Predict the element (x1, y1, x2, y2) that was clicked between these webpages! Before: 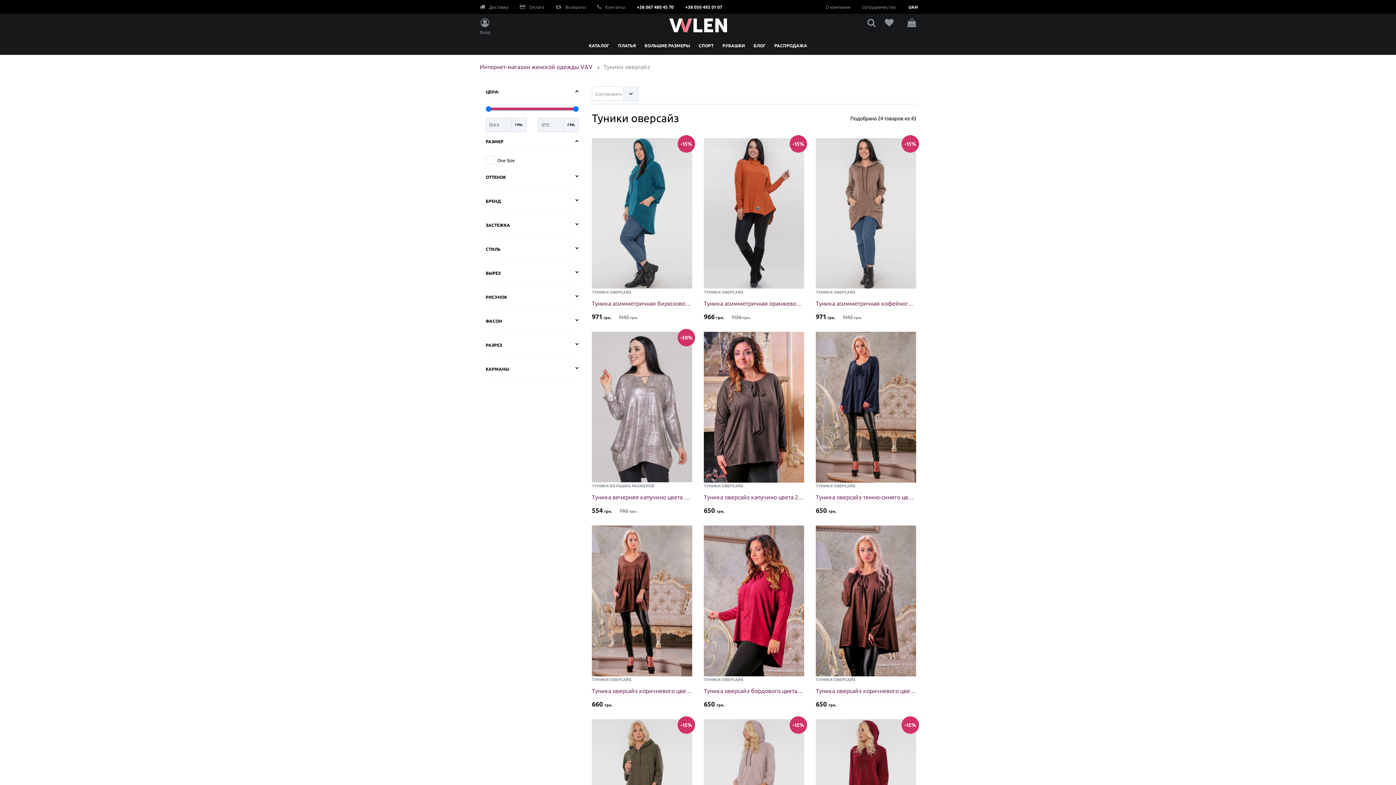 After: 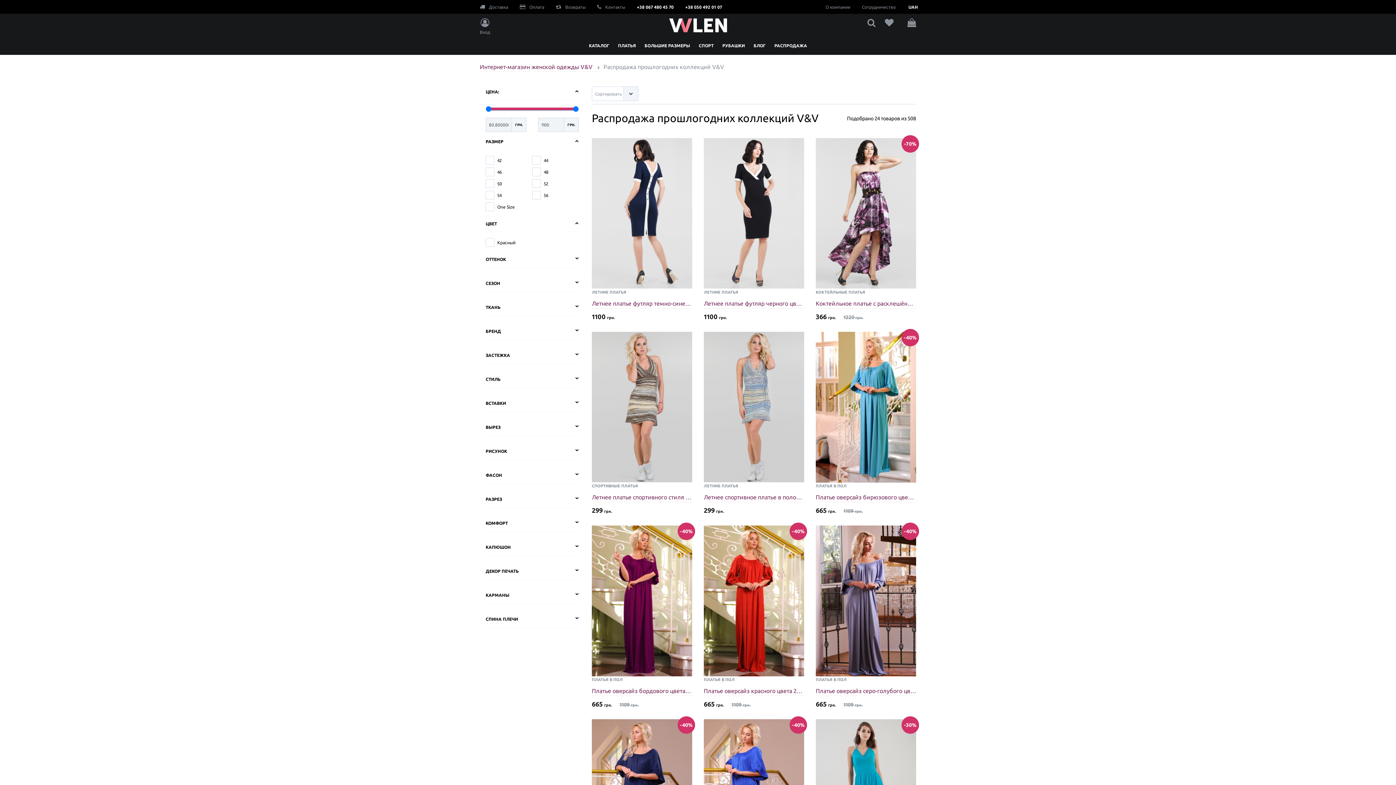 Action: label: РАСПРОДАЖА bbox: (774, 43, 807, 54)